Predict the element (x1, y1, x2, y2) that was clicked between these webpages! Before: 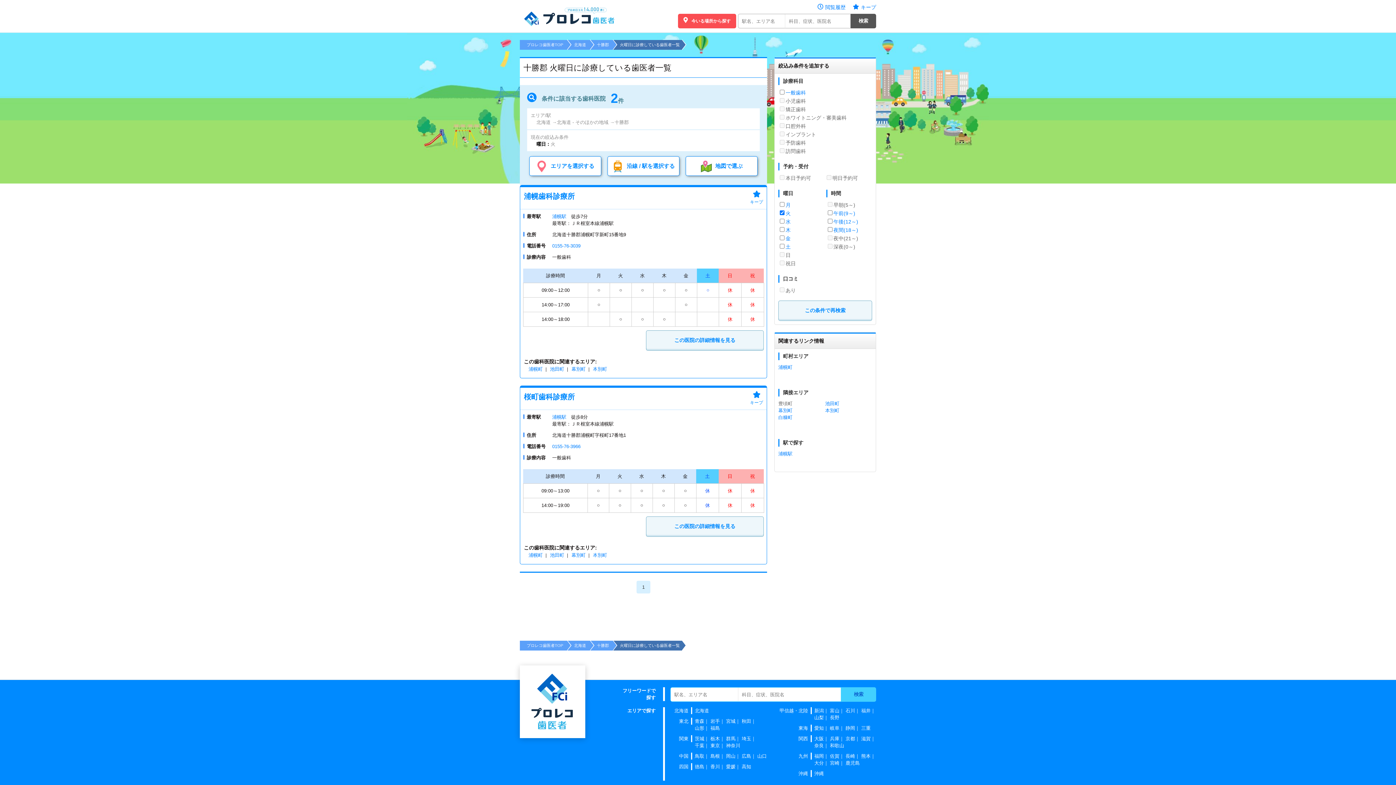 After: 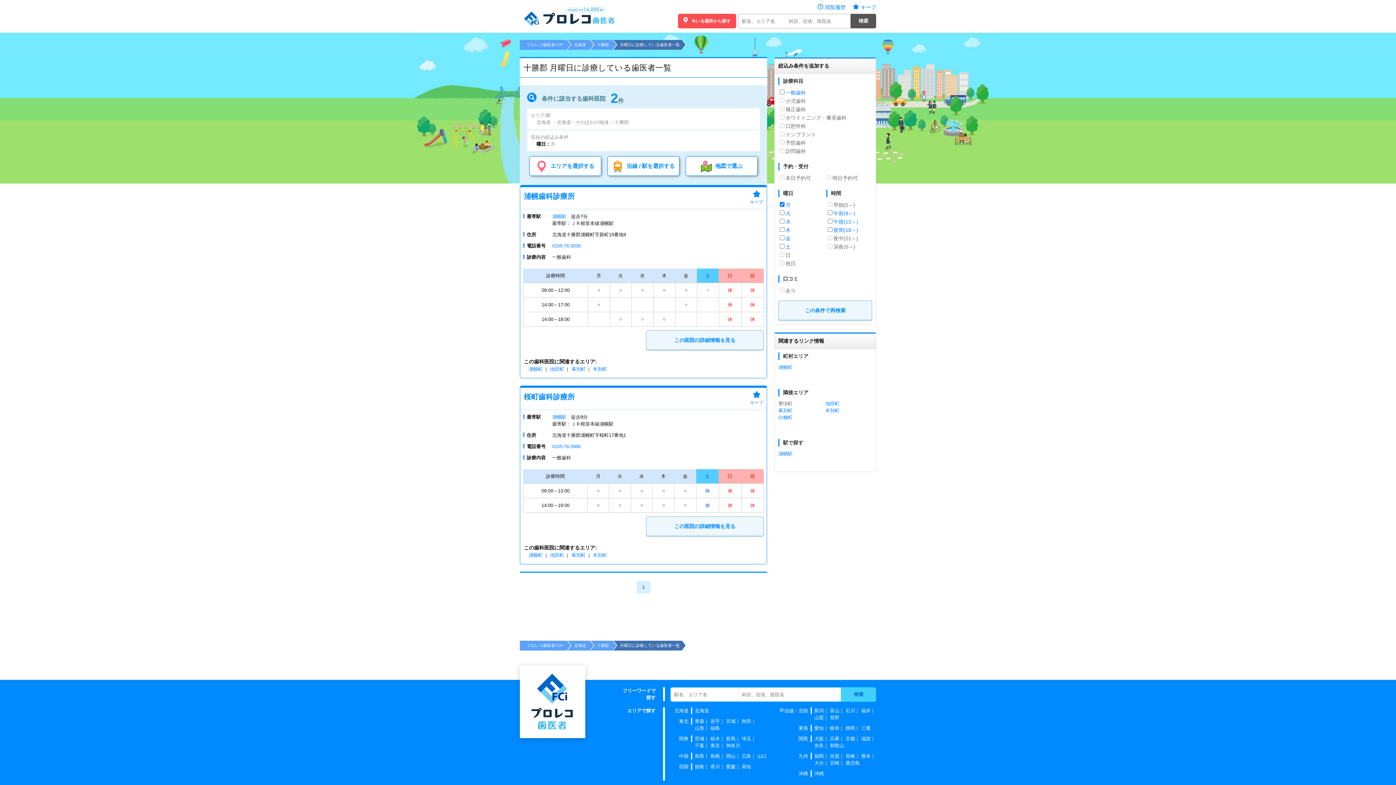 Action: bbox: (785, 202, 790, 208) label: 月